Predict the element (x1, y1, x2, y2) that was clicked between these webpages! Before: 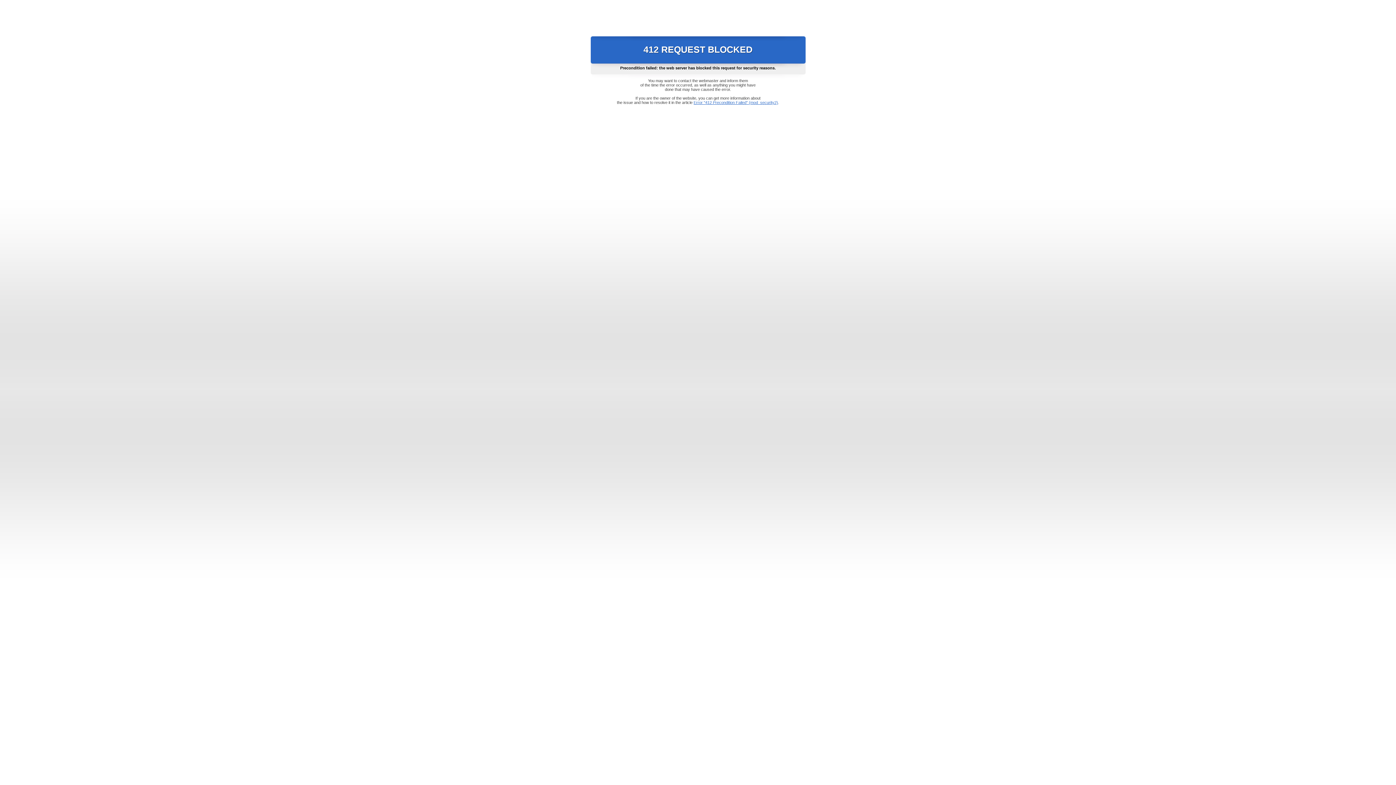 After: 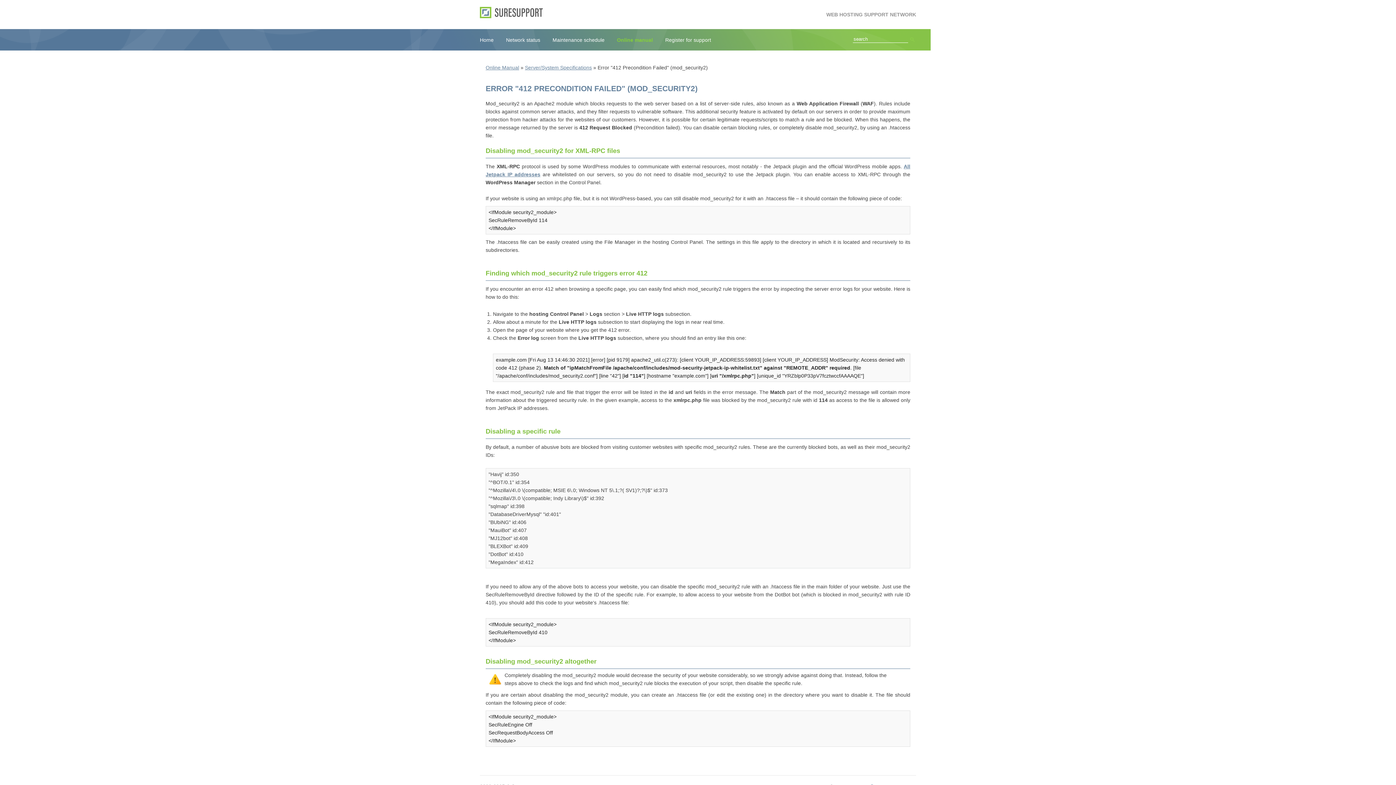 Action: bbox: (693, 100, 778, 104) label: Error "412 Precondition Failed" (mod_security2)